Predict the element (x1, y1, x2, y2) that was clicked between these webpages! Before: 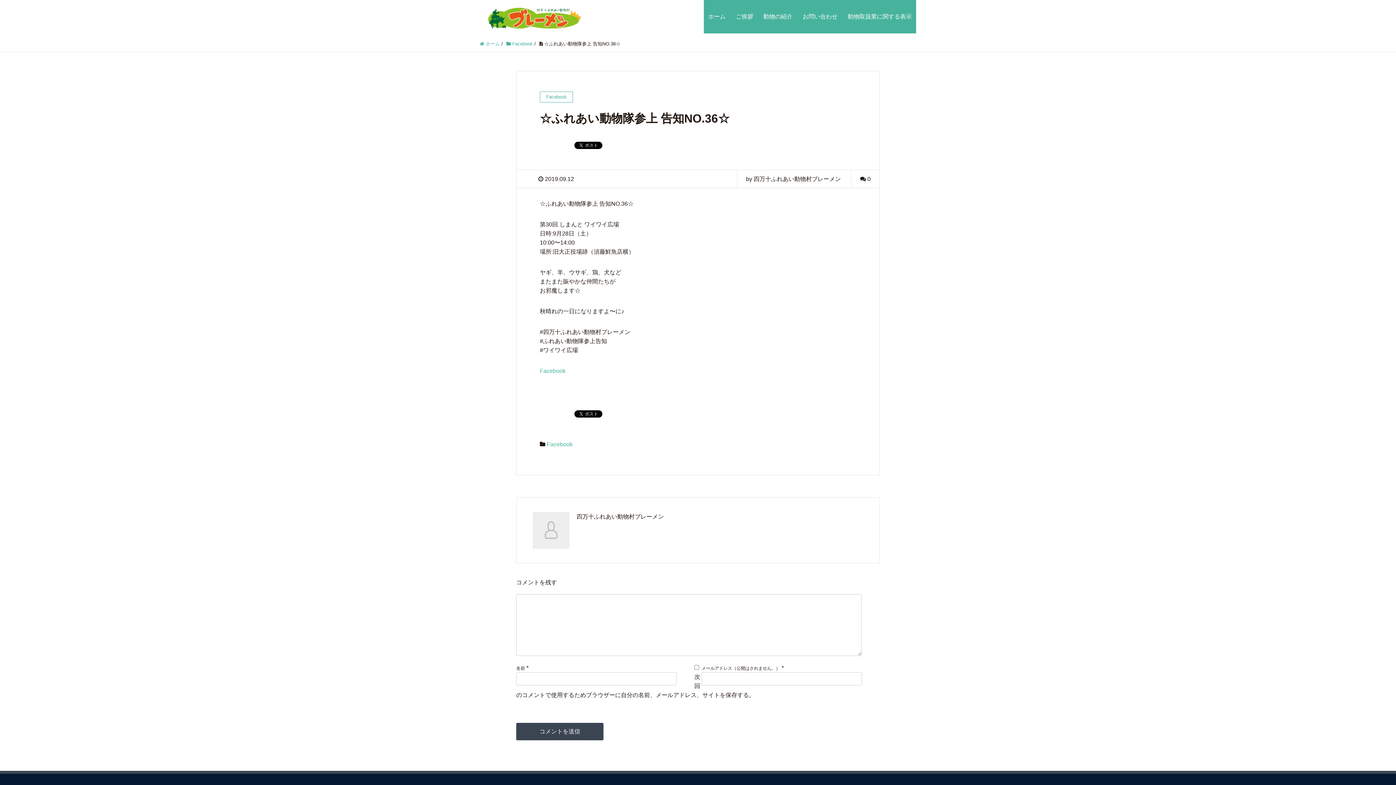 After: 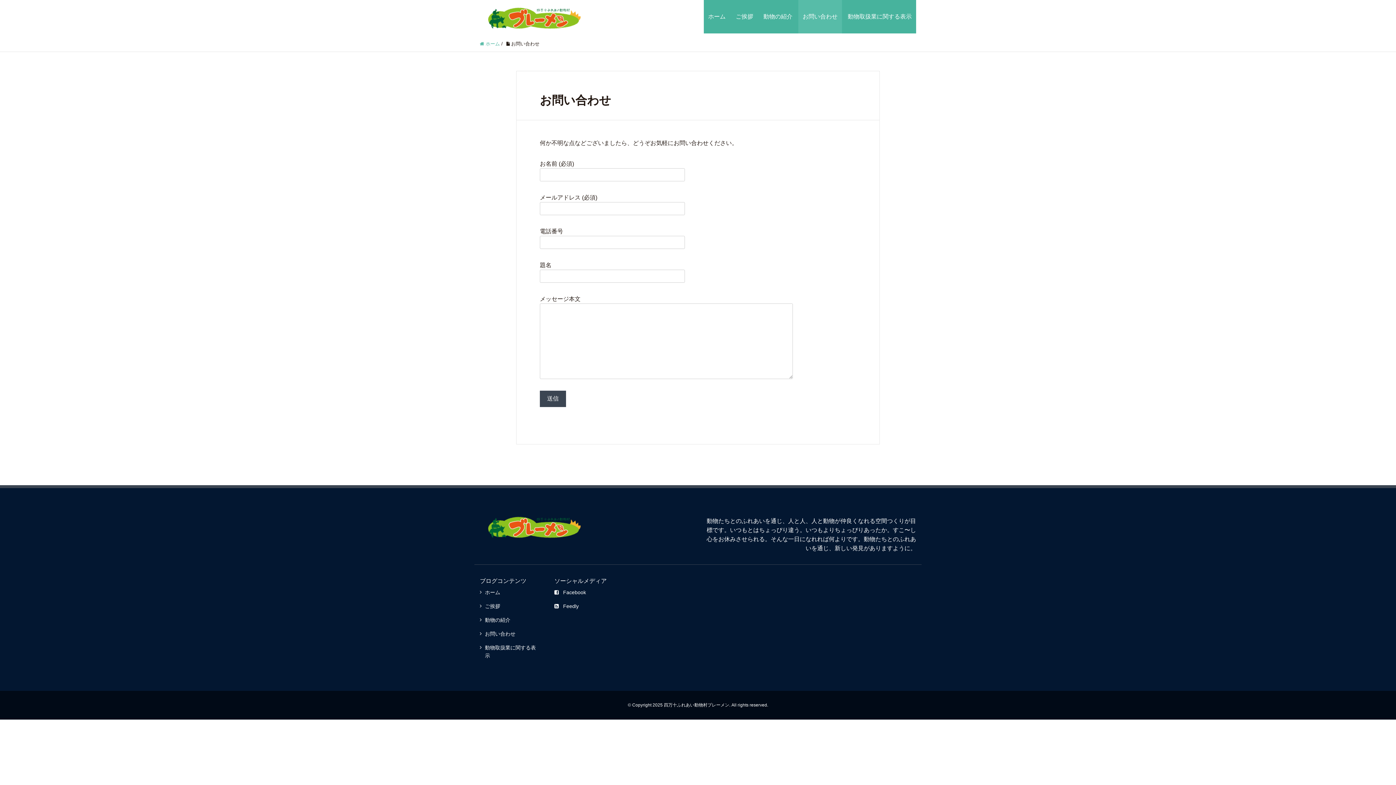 Action: label: お問い合わせ bbox: (798, 0, 842, 33)